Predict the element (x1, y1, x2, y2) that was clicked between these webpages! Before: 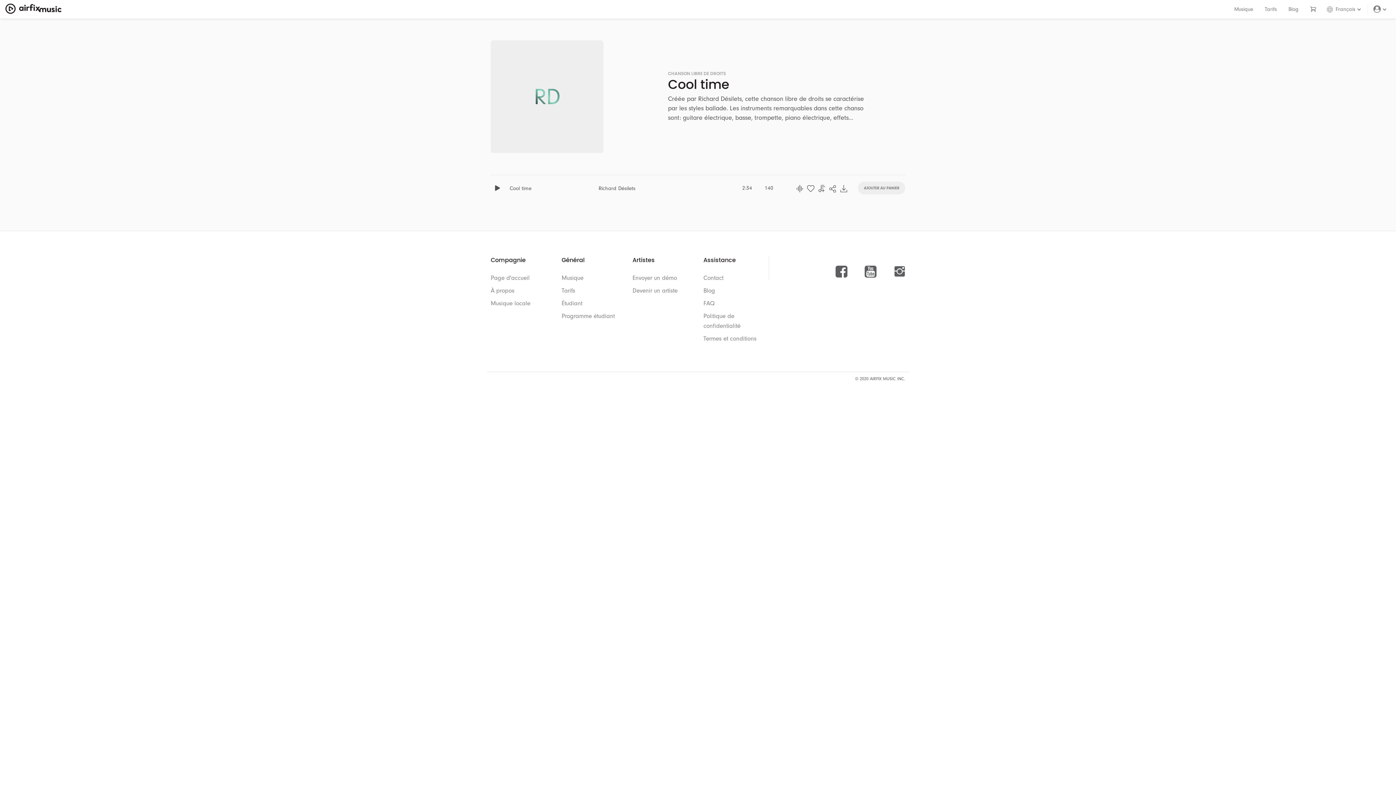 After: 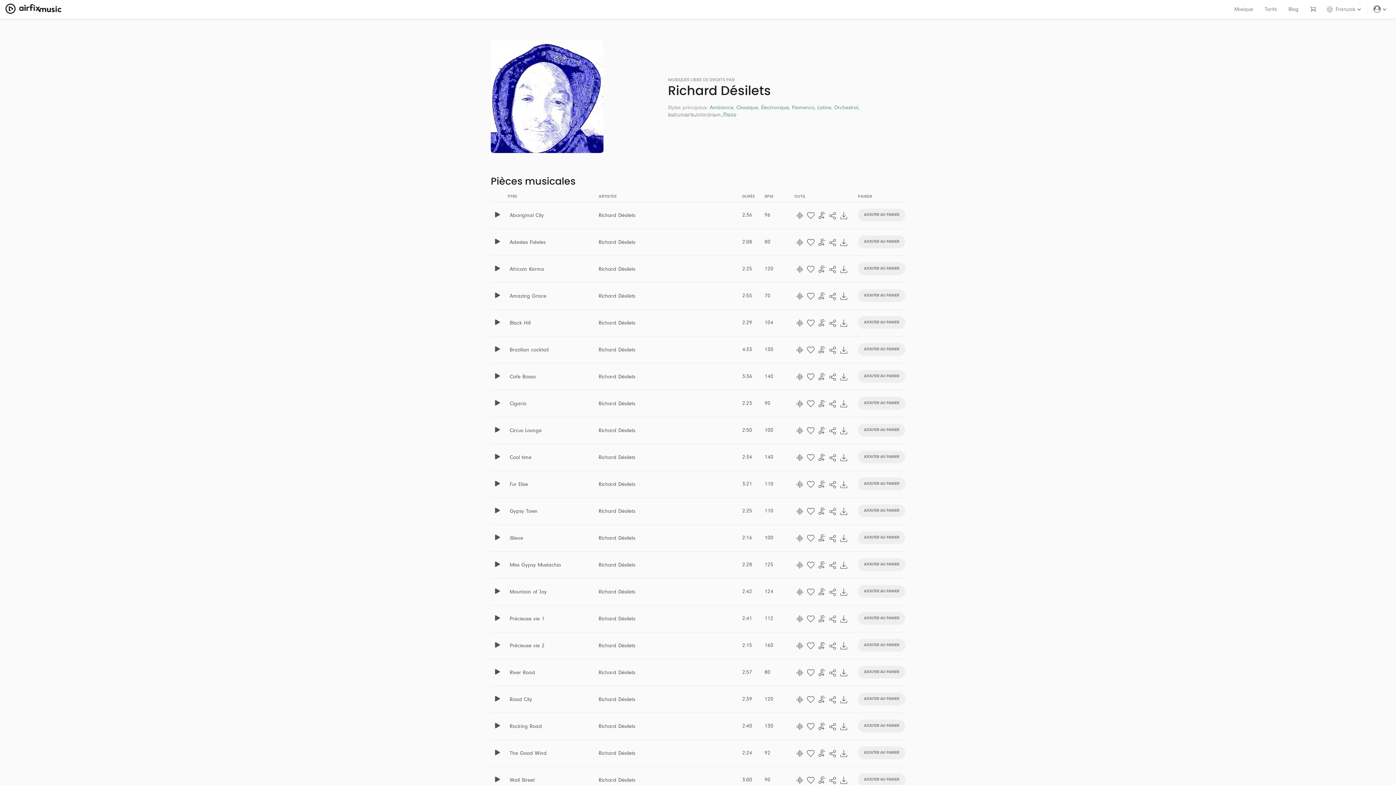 Action: bbox: (598, 184, 635, 192) label: Richard Désilets